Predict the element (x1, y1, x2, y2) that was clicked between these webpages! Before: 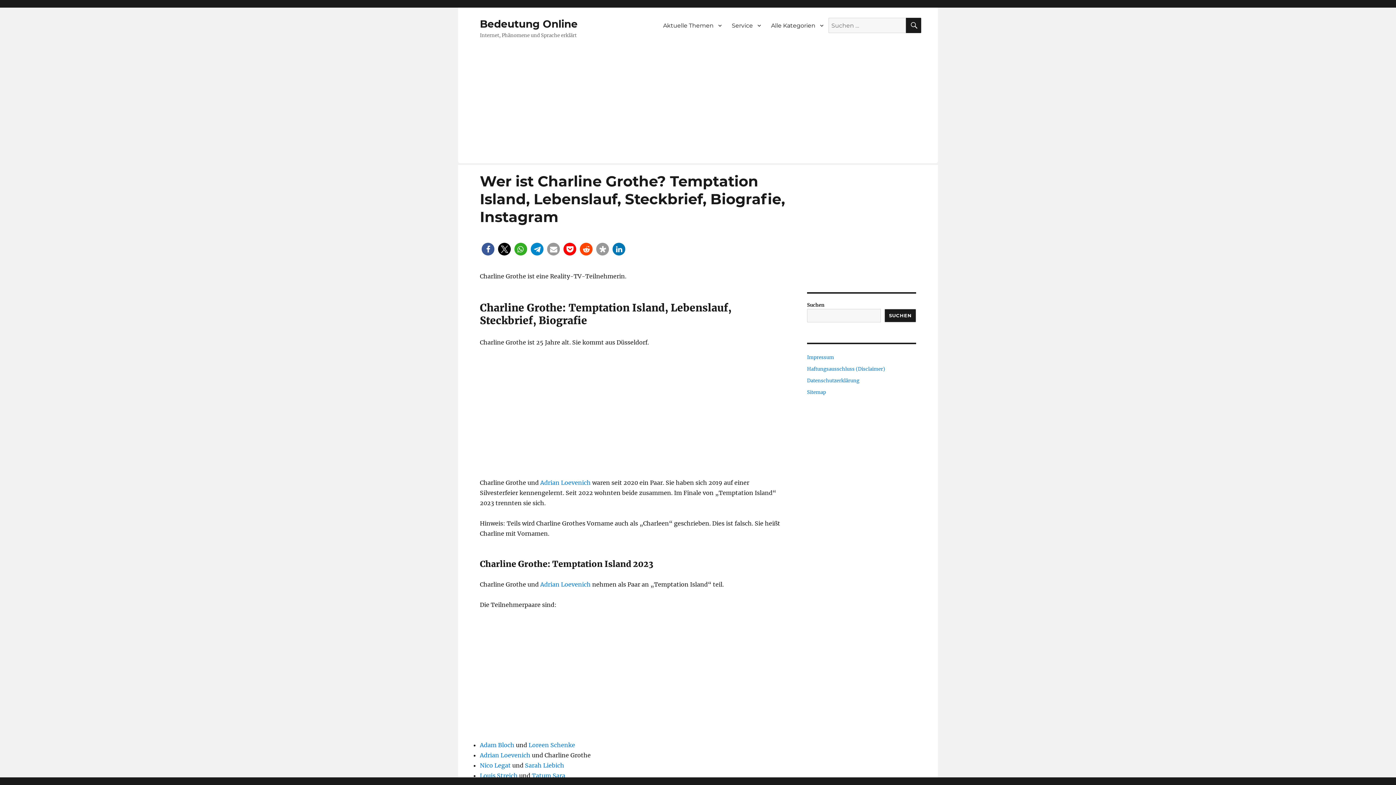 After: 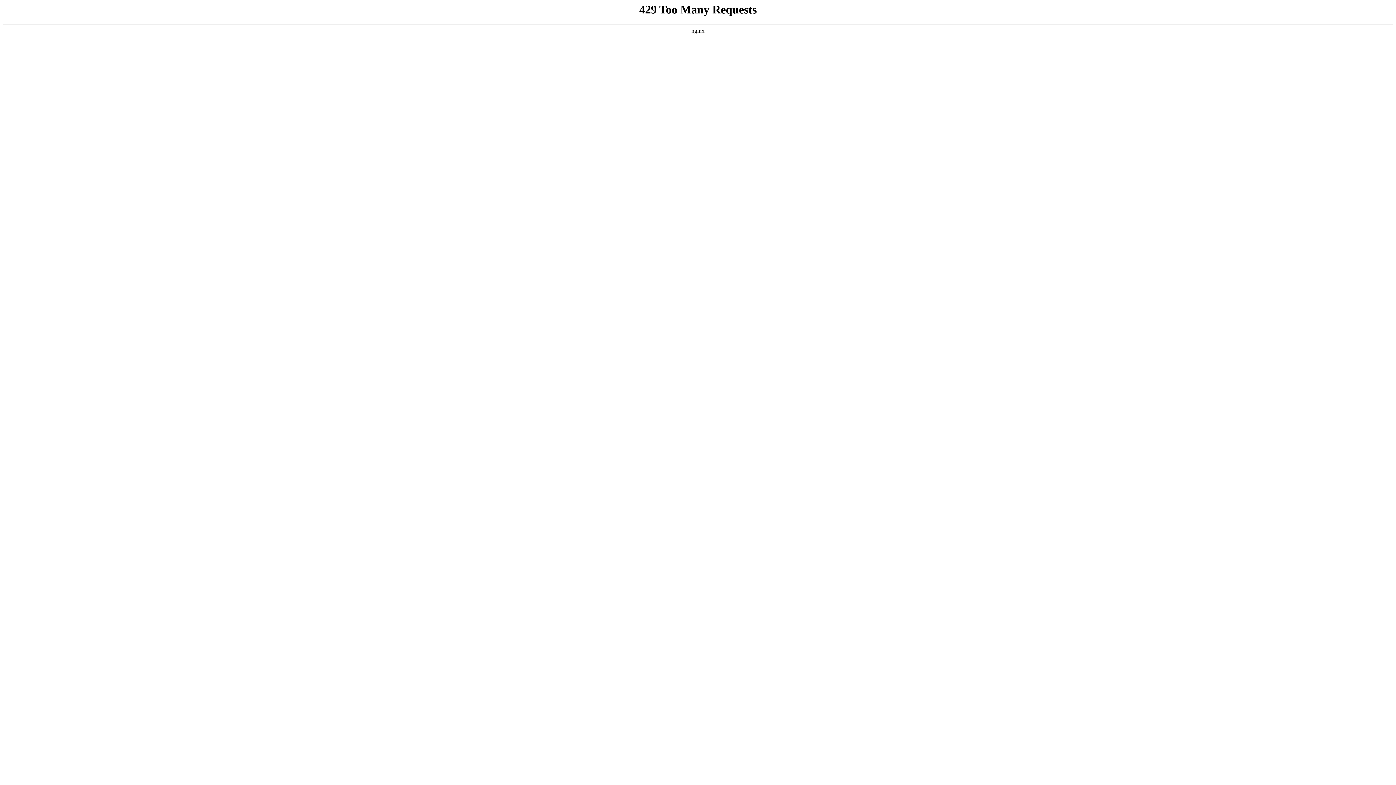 Action: bbox: (532, 772, 565, 779) label: Tatum Sara